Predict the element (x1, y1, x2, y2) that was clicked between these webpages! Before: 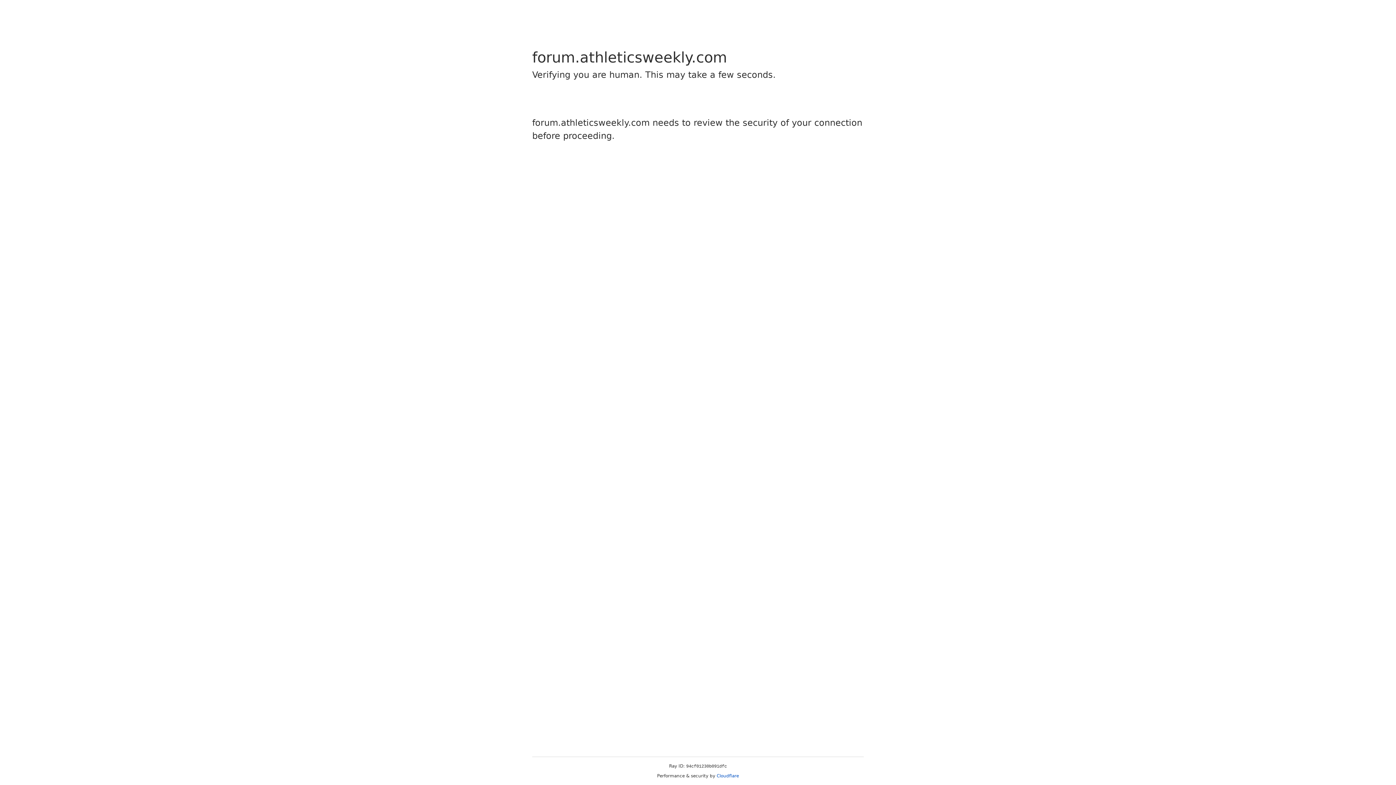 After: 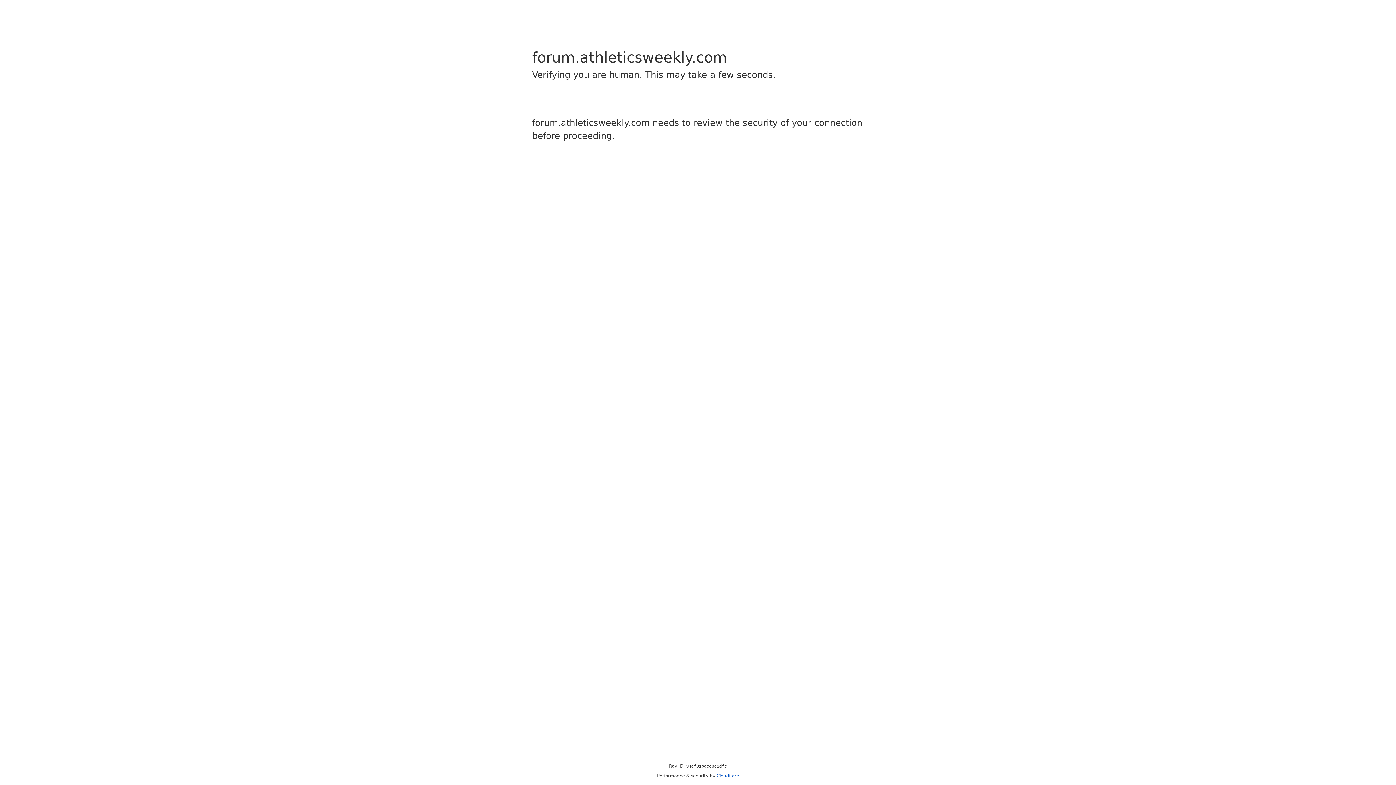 Action: label: Cloudflare bbox: (716, 773, 739, 778)